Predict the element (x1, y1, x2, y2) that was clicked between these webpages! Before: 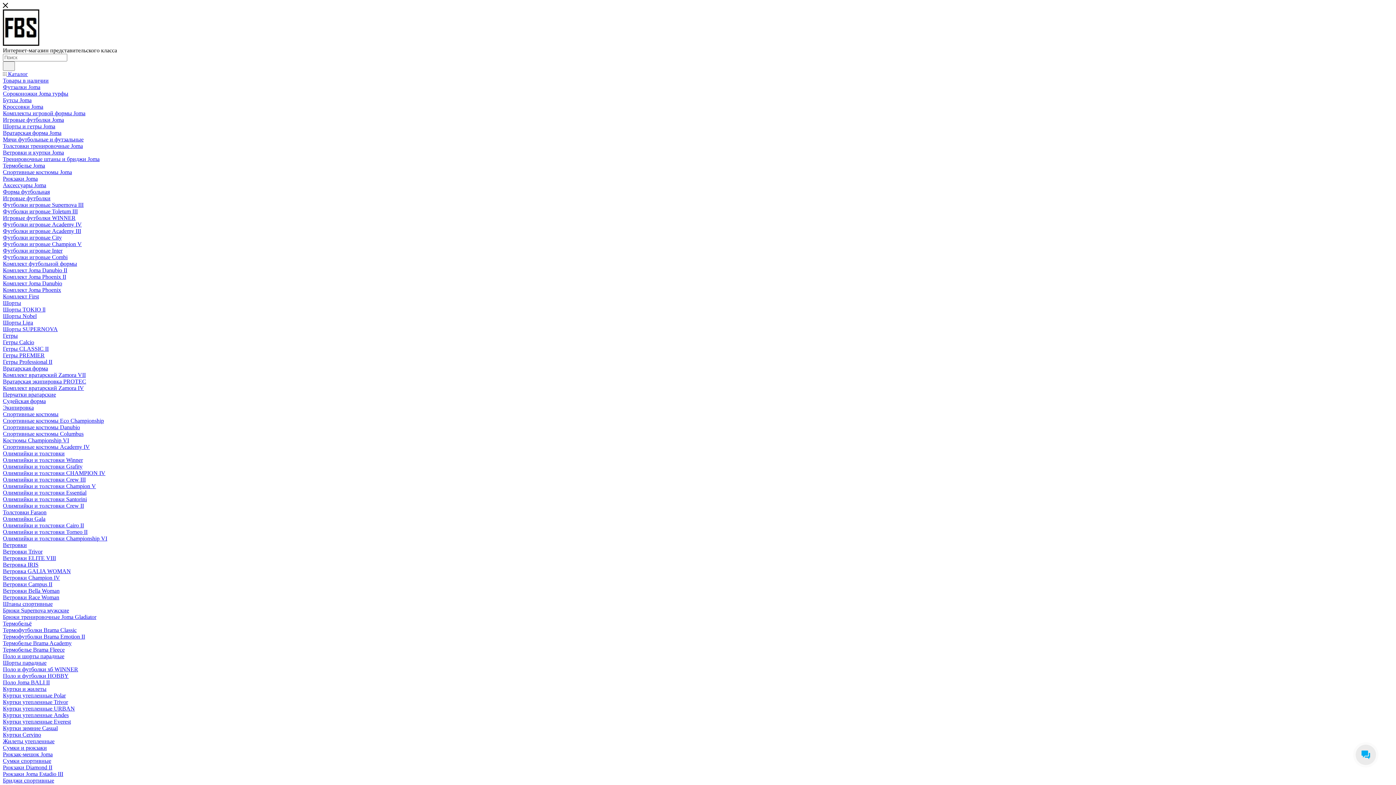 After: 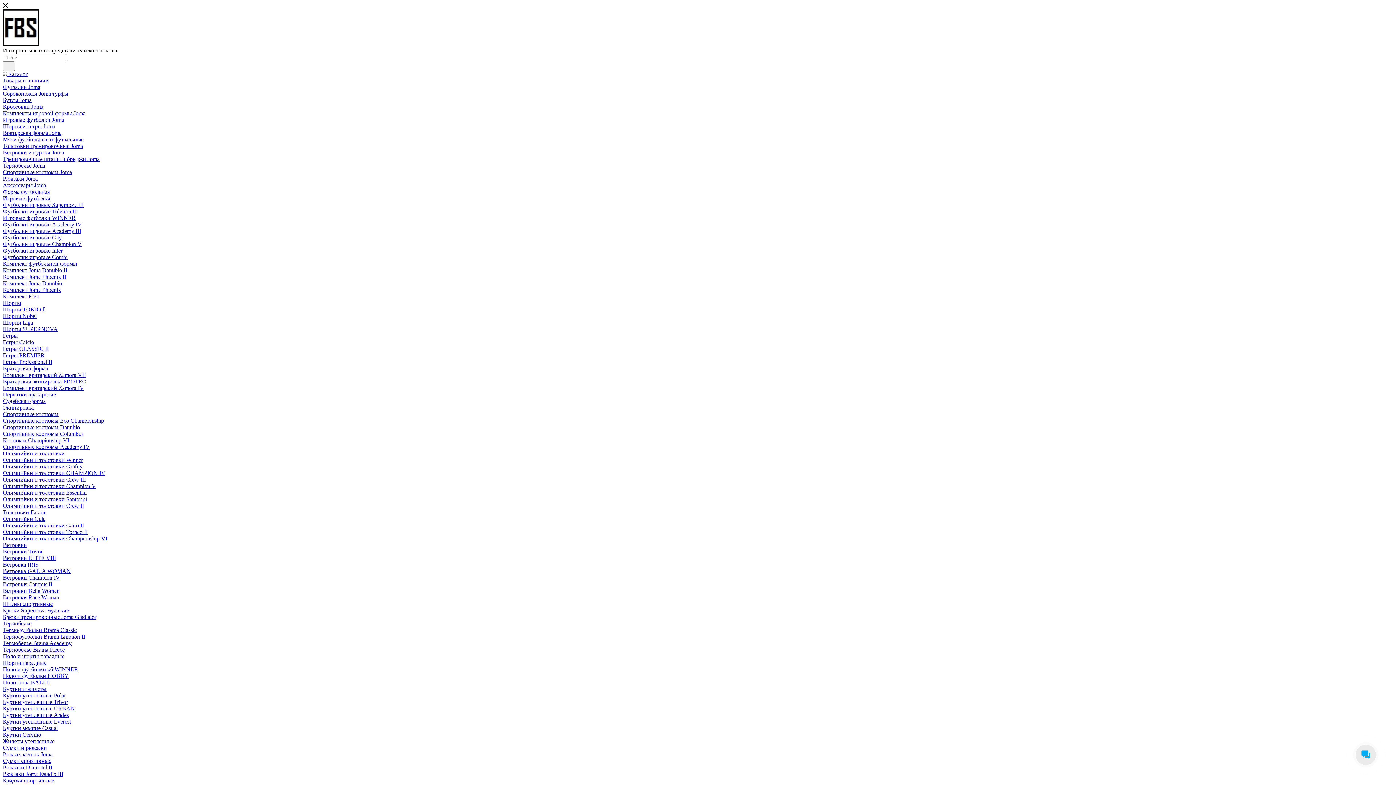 Action: label:  Каталог bbox: (2, 70, 1393, 77)